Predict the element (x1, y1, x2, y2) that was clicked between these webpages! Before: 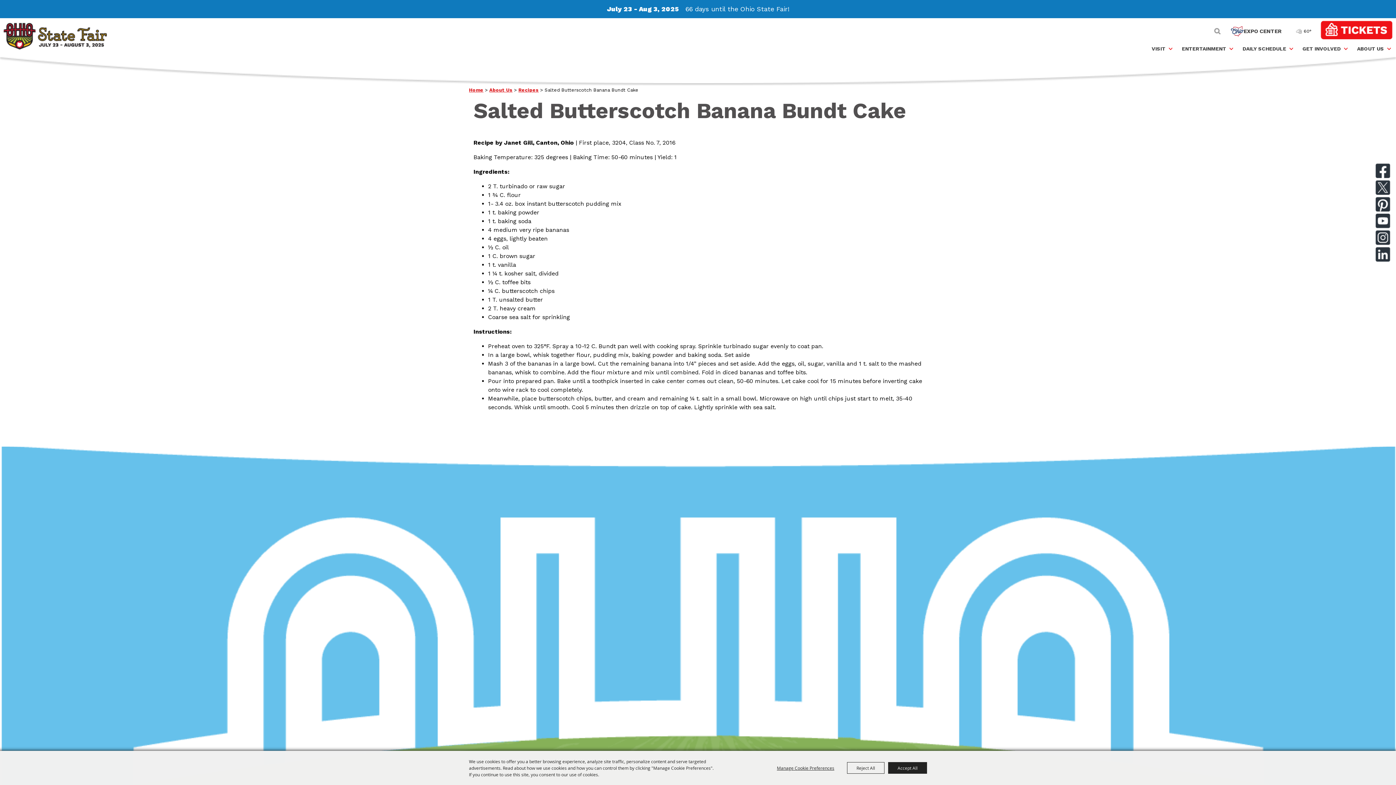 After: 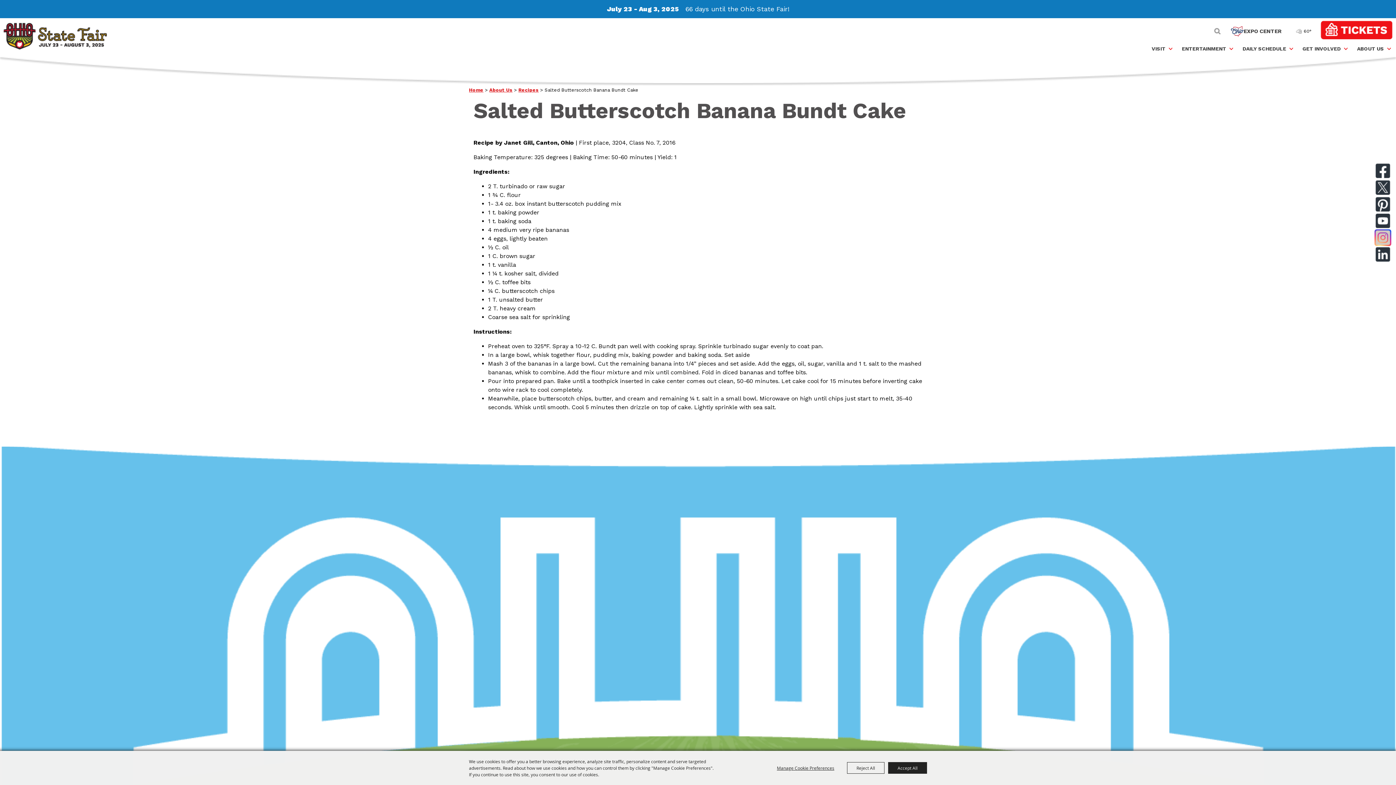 Action: bbox: (1374, 229, 1391, 246)